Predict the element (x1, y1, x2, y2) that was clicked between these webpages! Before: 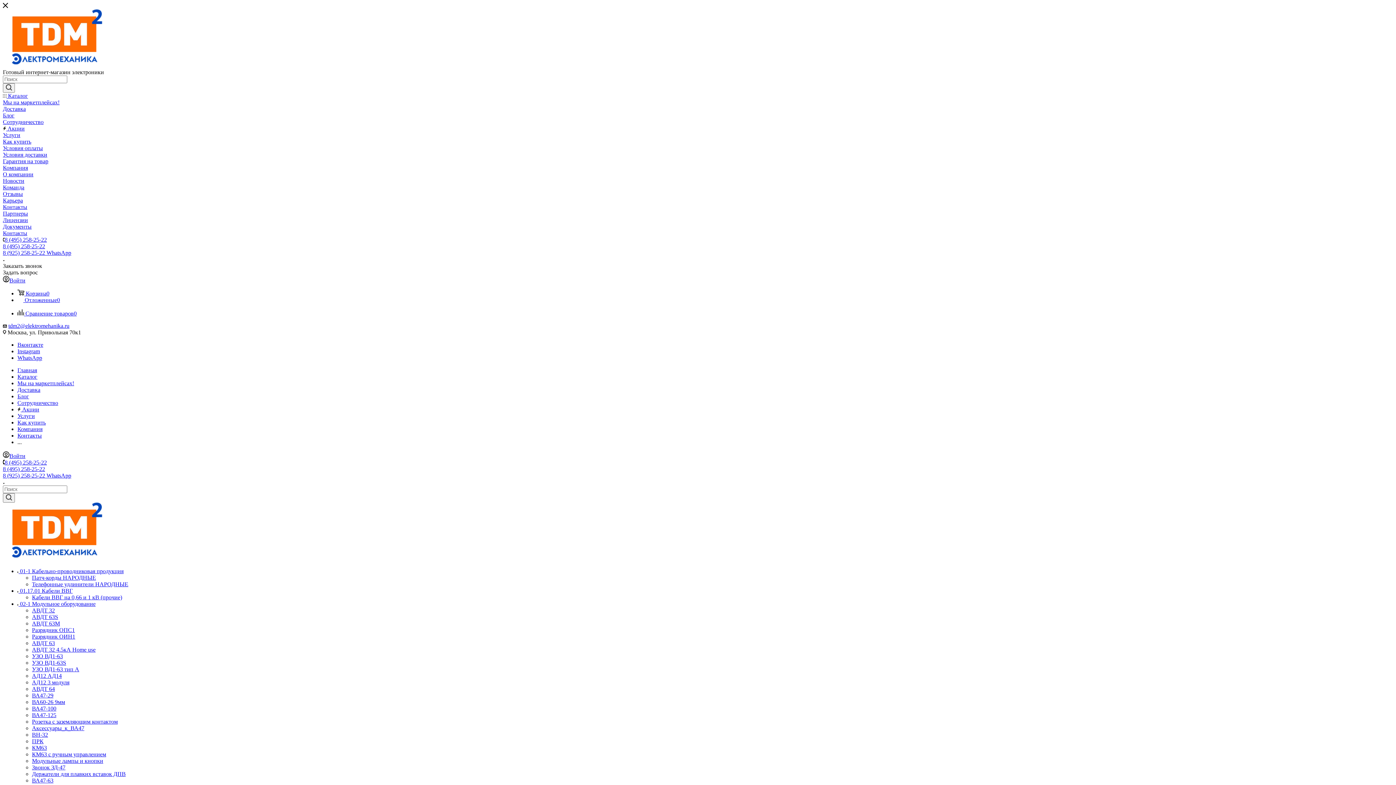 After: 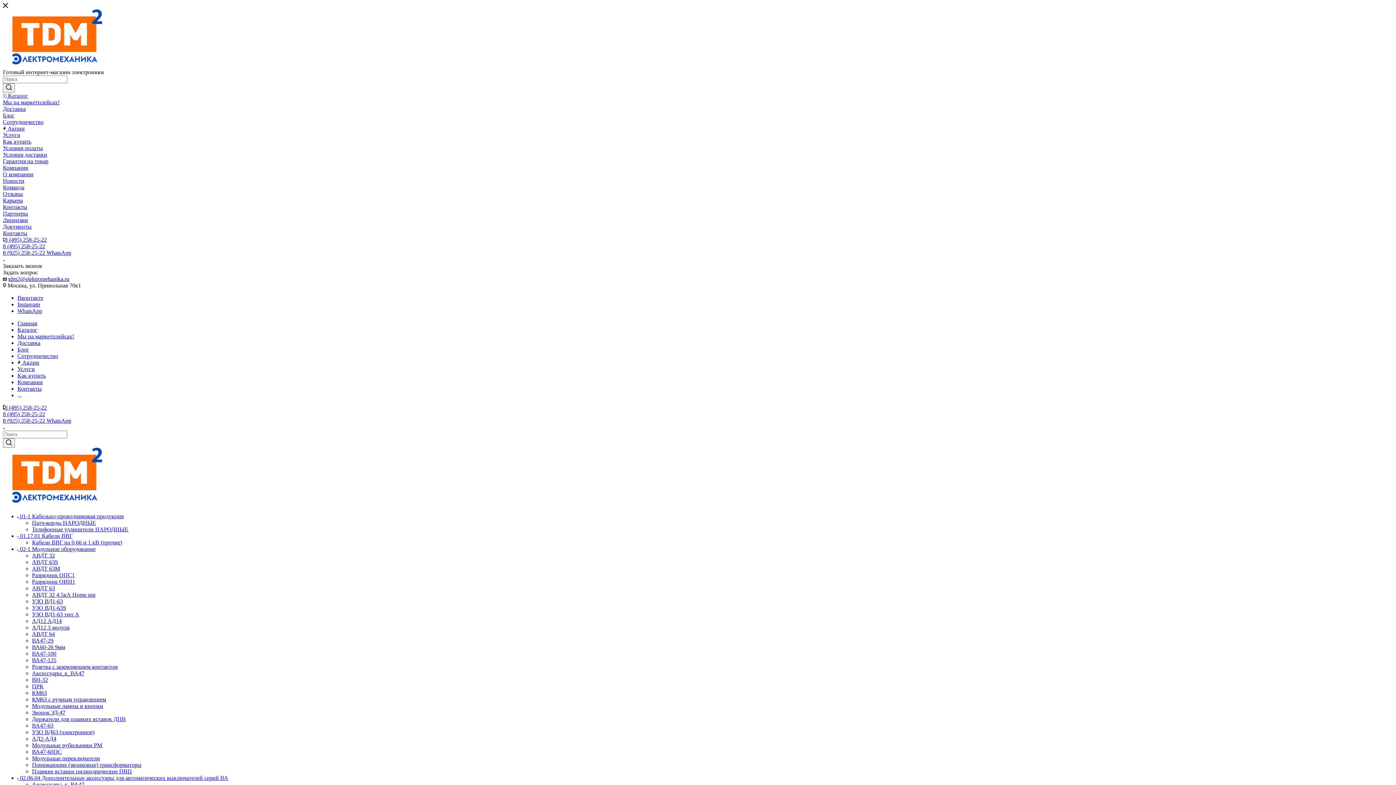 Action: bbox: (2, 62, 112, 68)